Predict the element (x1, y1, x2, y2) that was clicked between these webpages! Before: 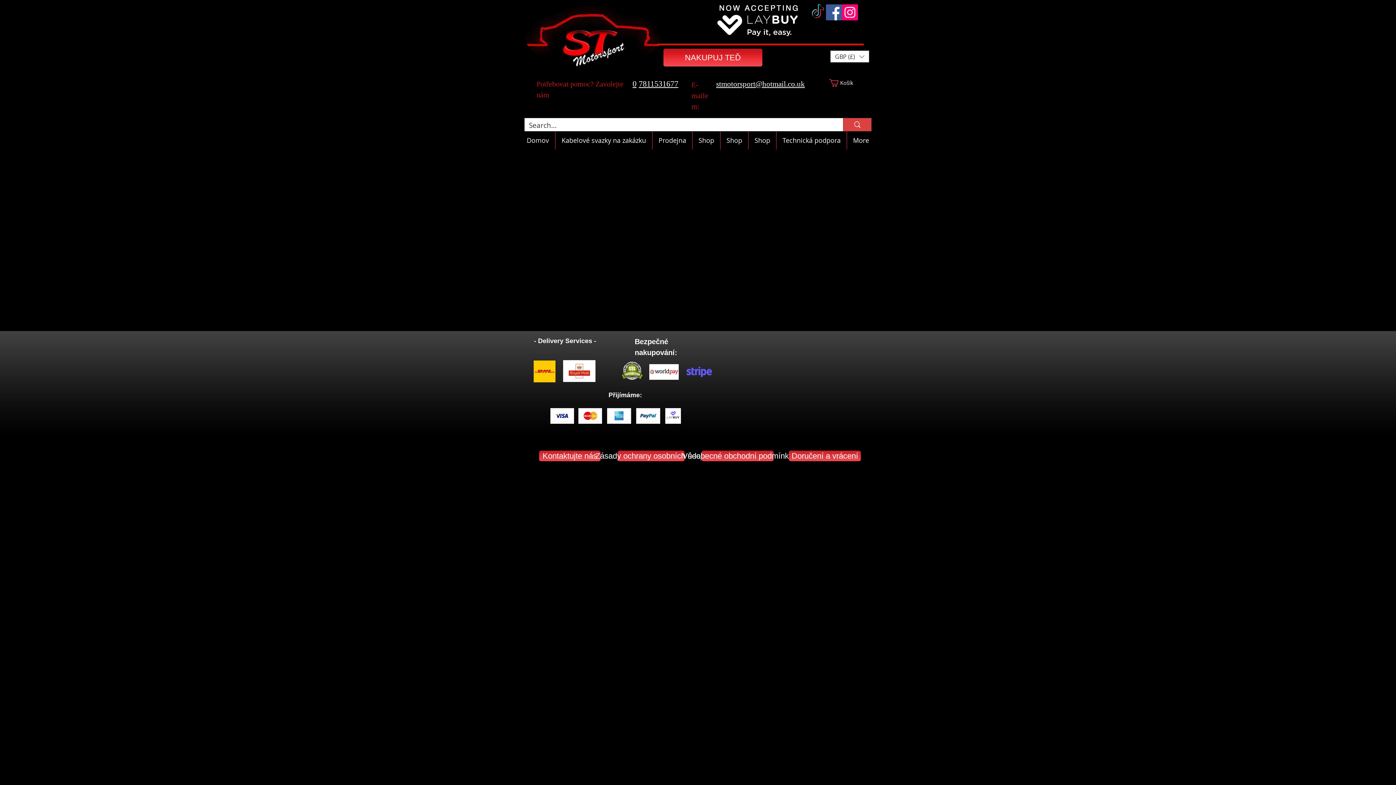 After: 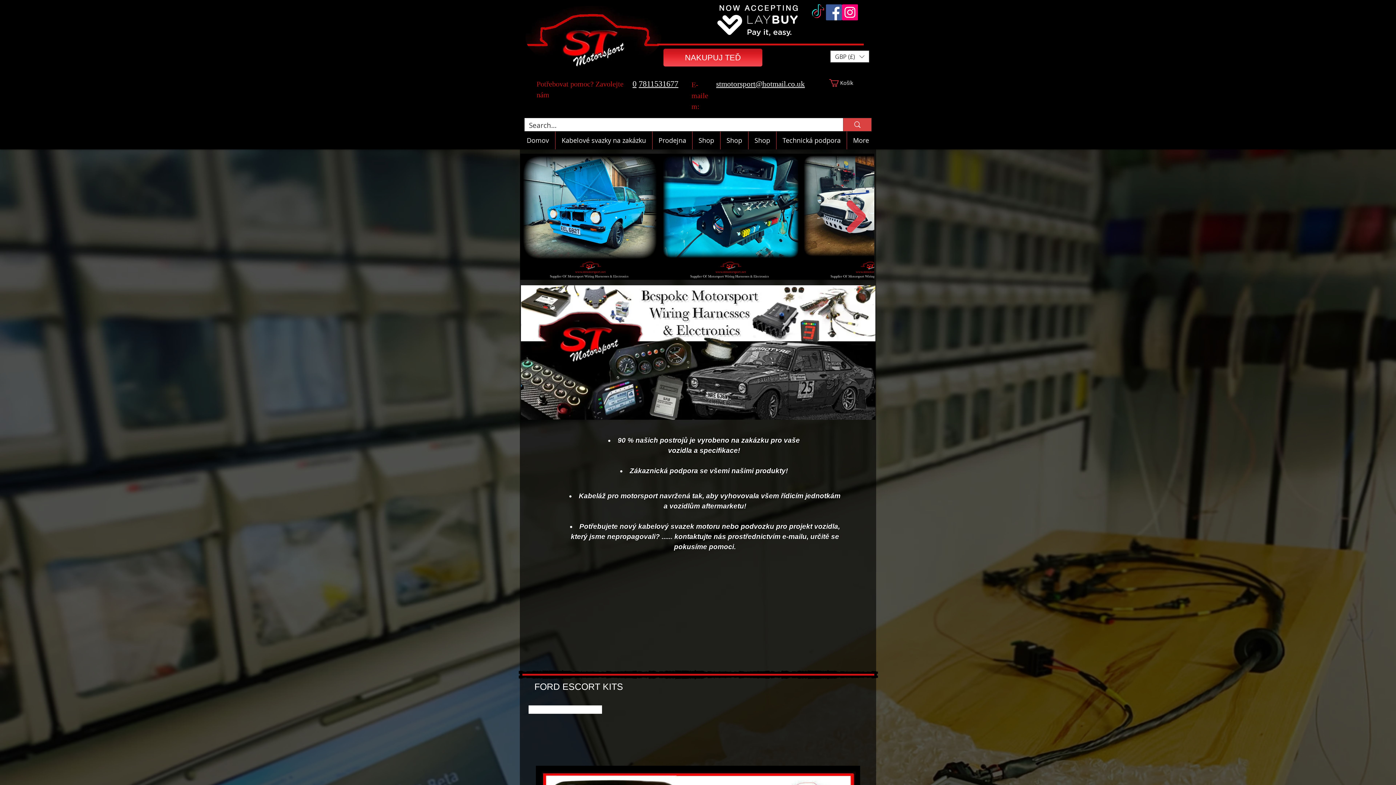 Action: bbox: (520, 131, 555, 149) label: Domov